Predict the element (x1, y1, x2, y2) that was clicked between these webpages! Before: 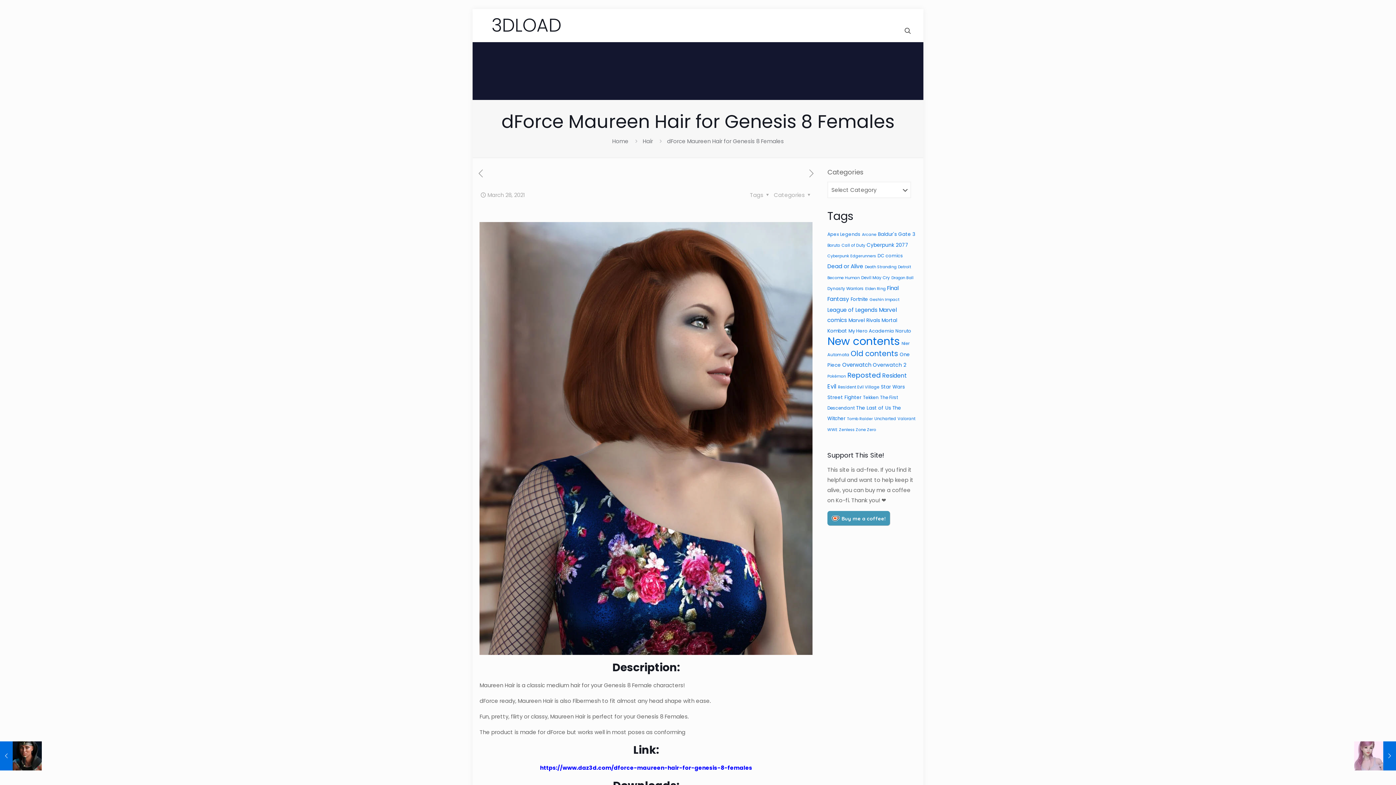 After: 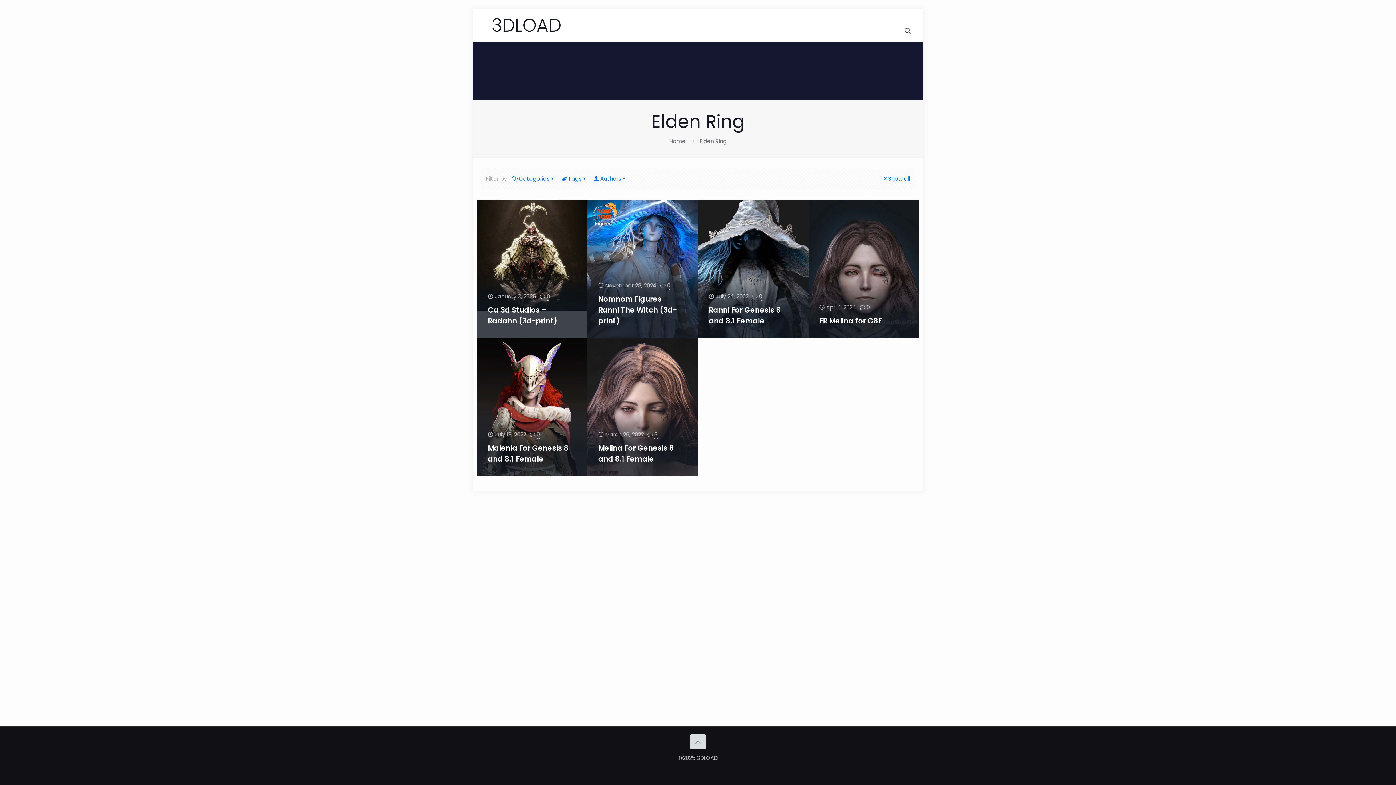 Action: bbox: (865, 286, 885, 291) label: Elden Ring (6 items)